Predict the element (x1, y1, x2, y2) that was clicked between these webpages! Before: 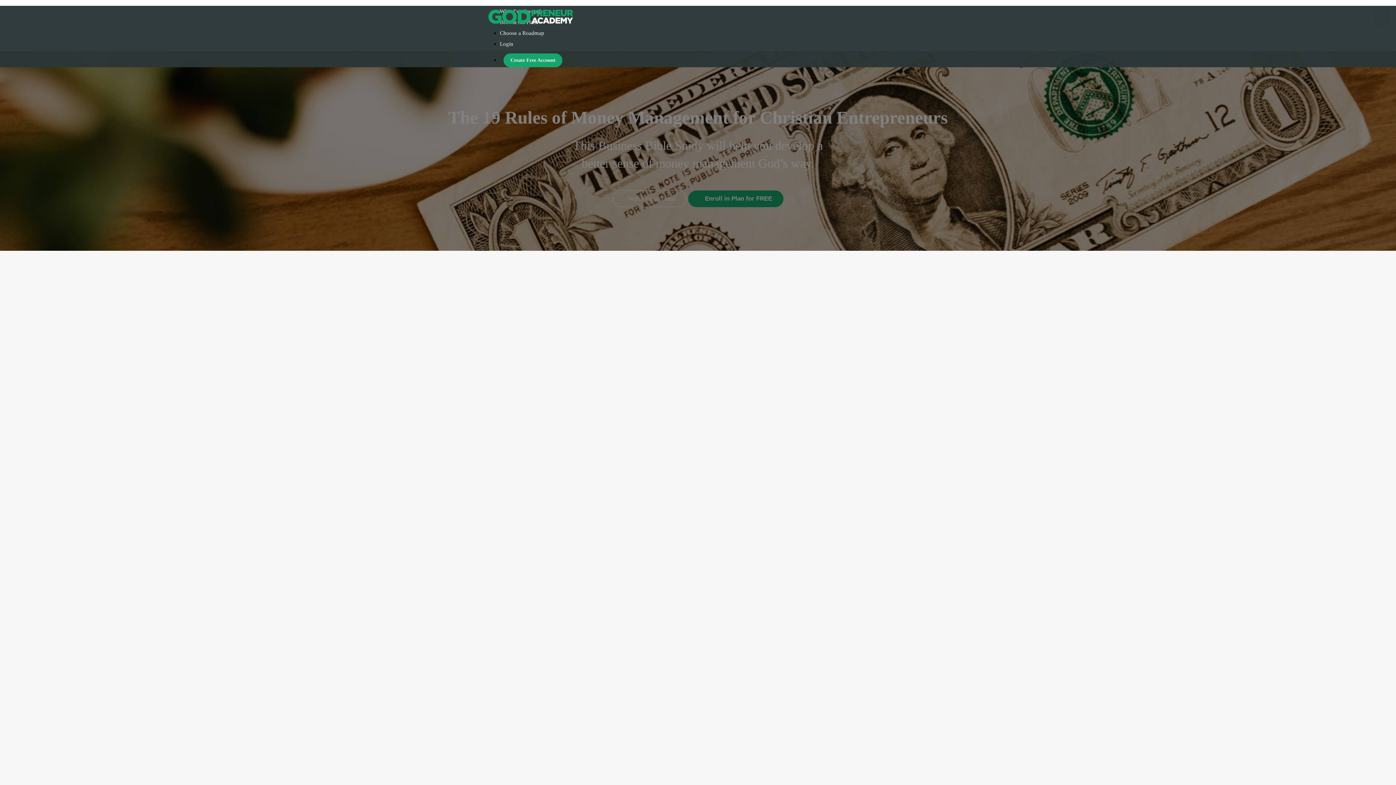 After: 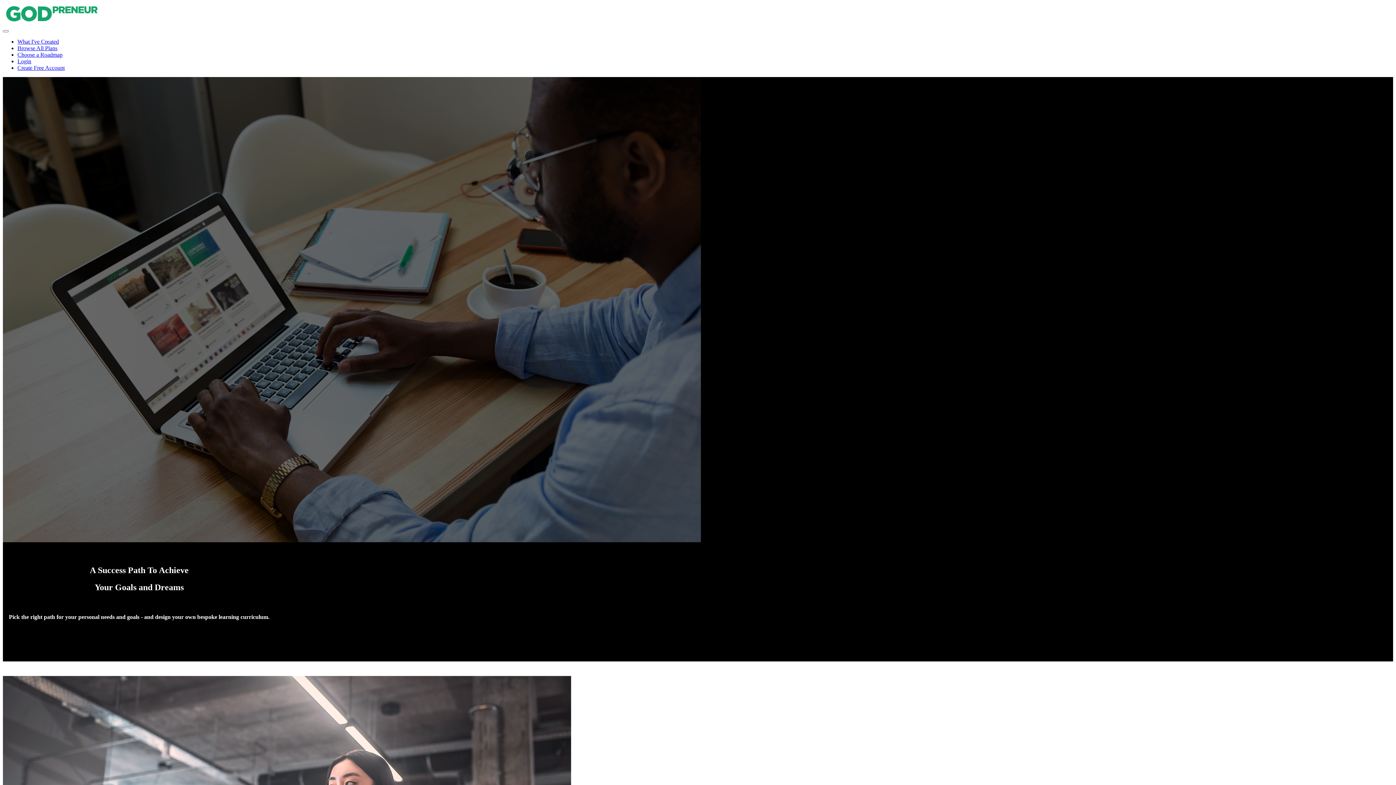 Action: bbox: (500, 30, 544, 36) label: Choose a Roadmap